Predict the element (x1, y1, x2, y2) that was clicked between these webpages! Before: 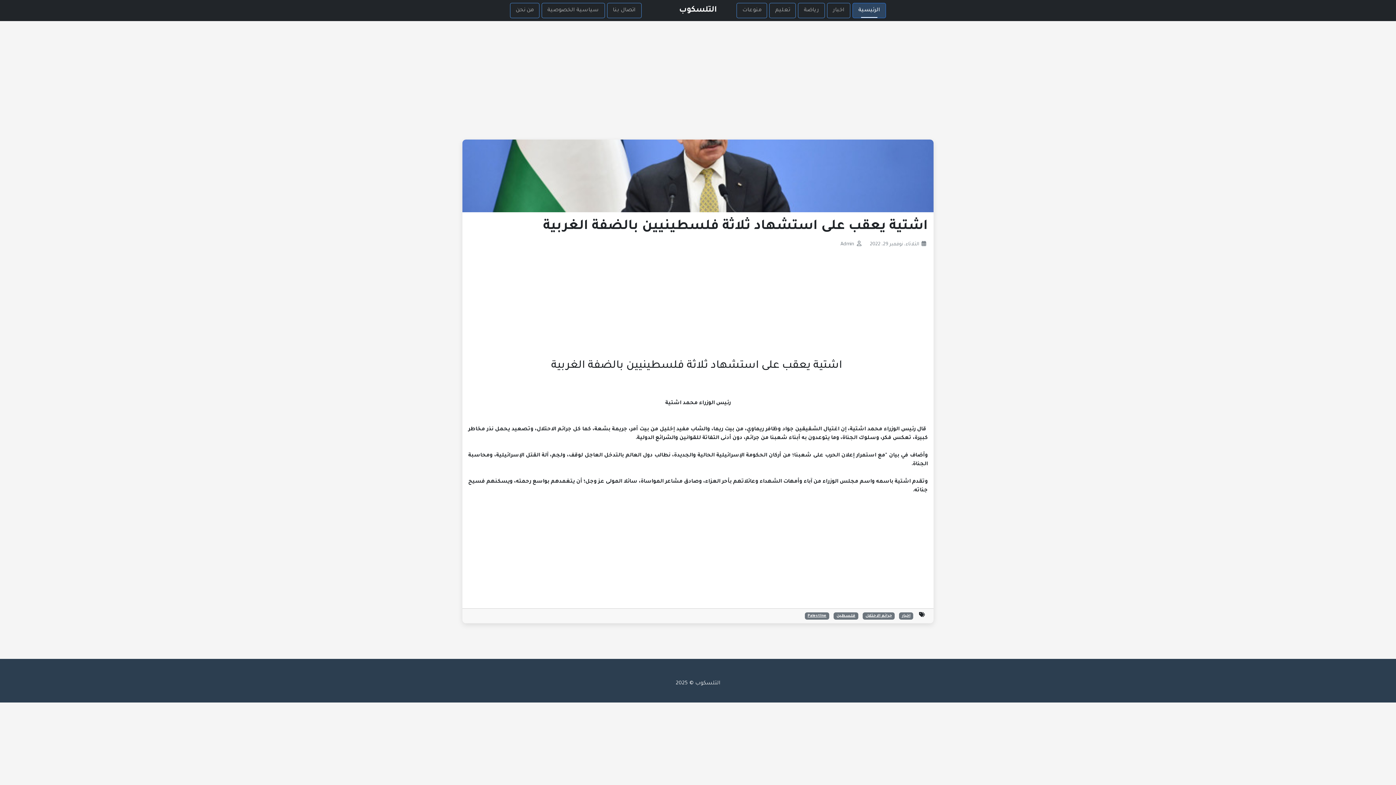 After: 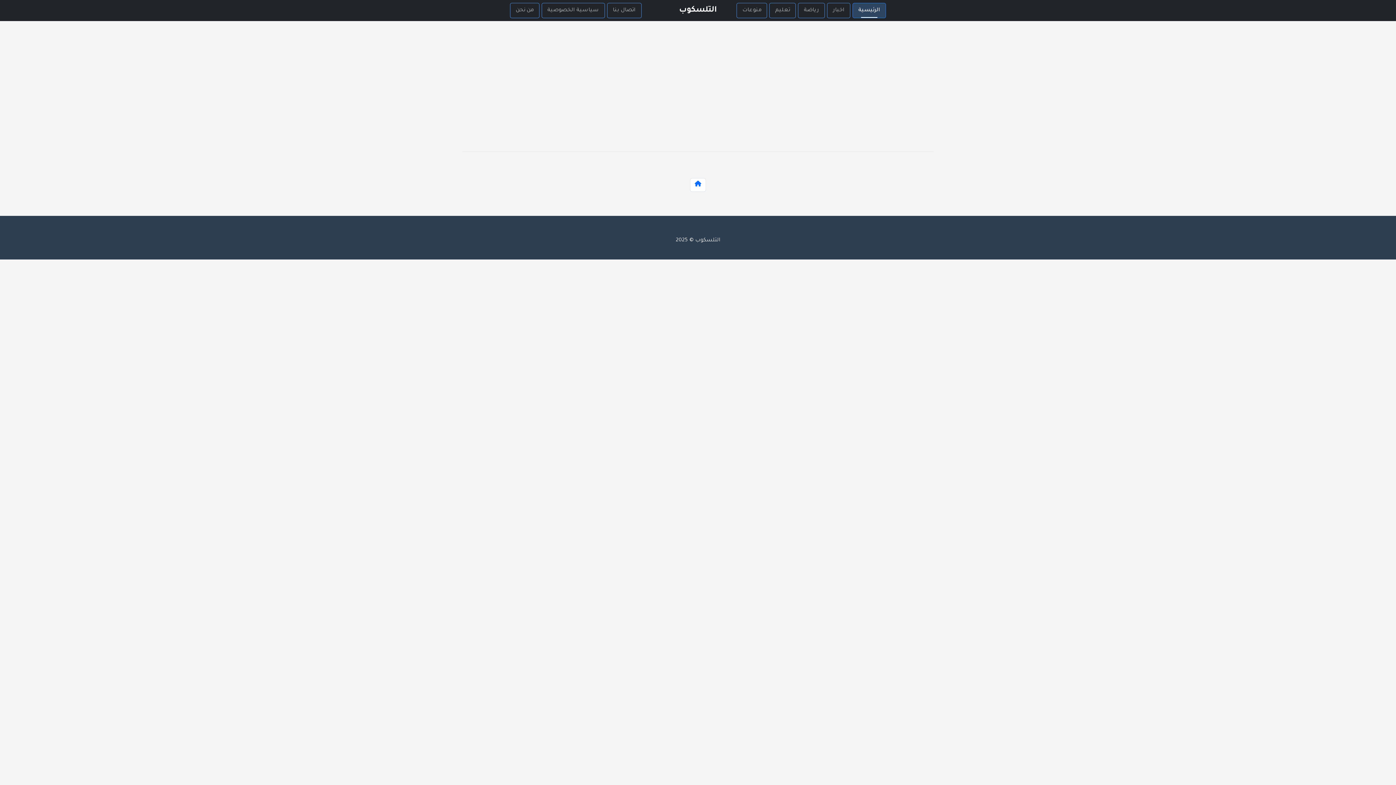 Action: label: تعليم bbox: (769, 2, 796, 18)